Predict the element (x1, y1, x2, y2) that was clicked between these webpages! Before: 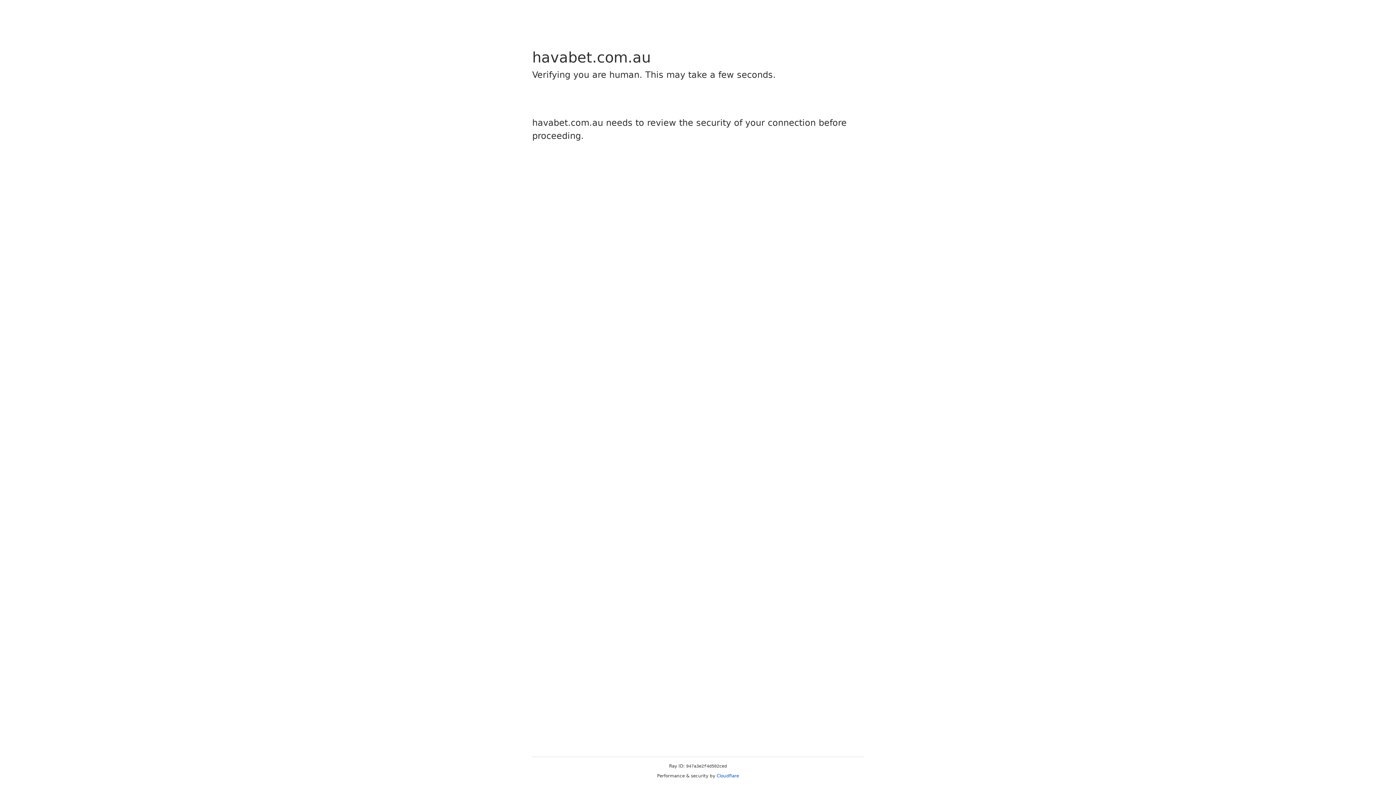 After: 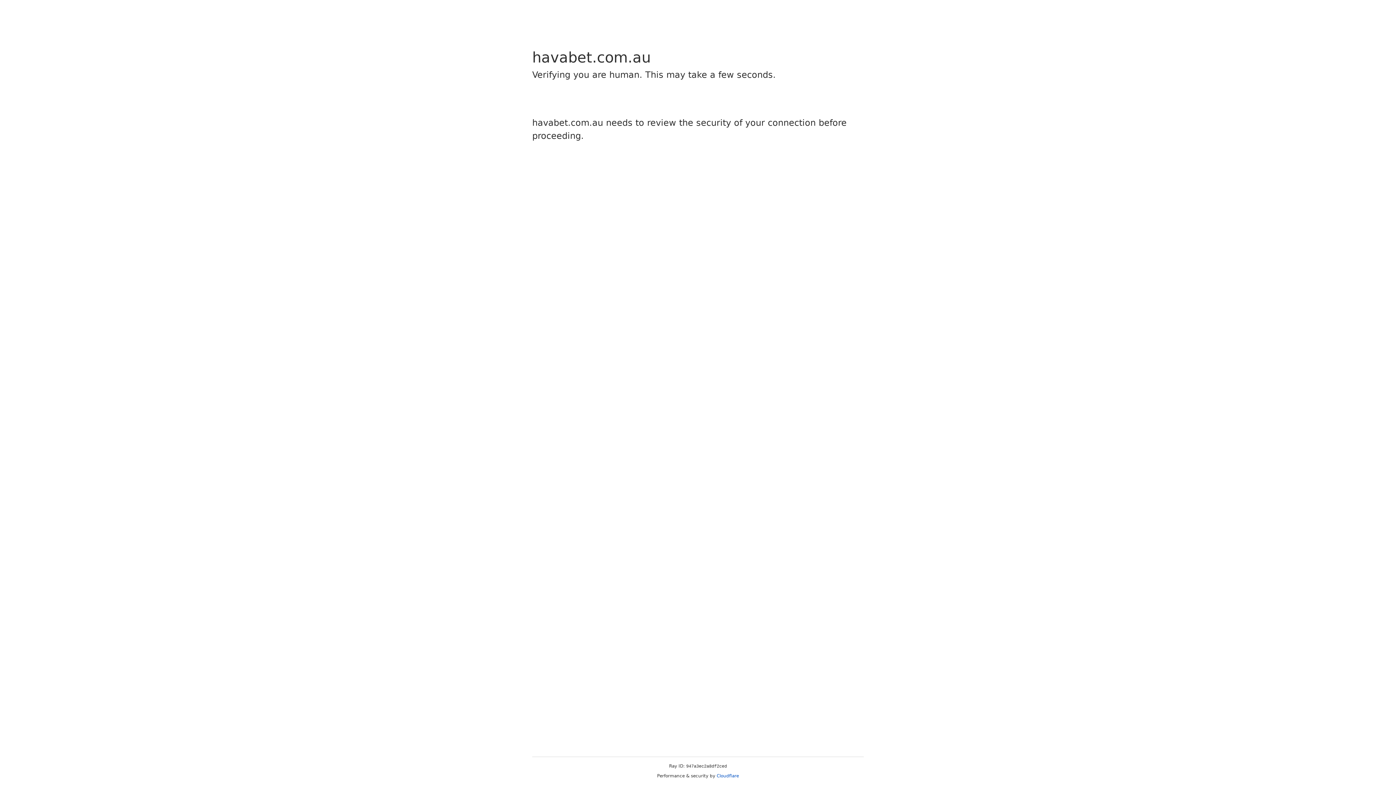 Action: label: Cloudflare bbox: (716, 773, 739, 778)